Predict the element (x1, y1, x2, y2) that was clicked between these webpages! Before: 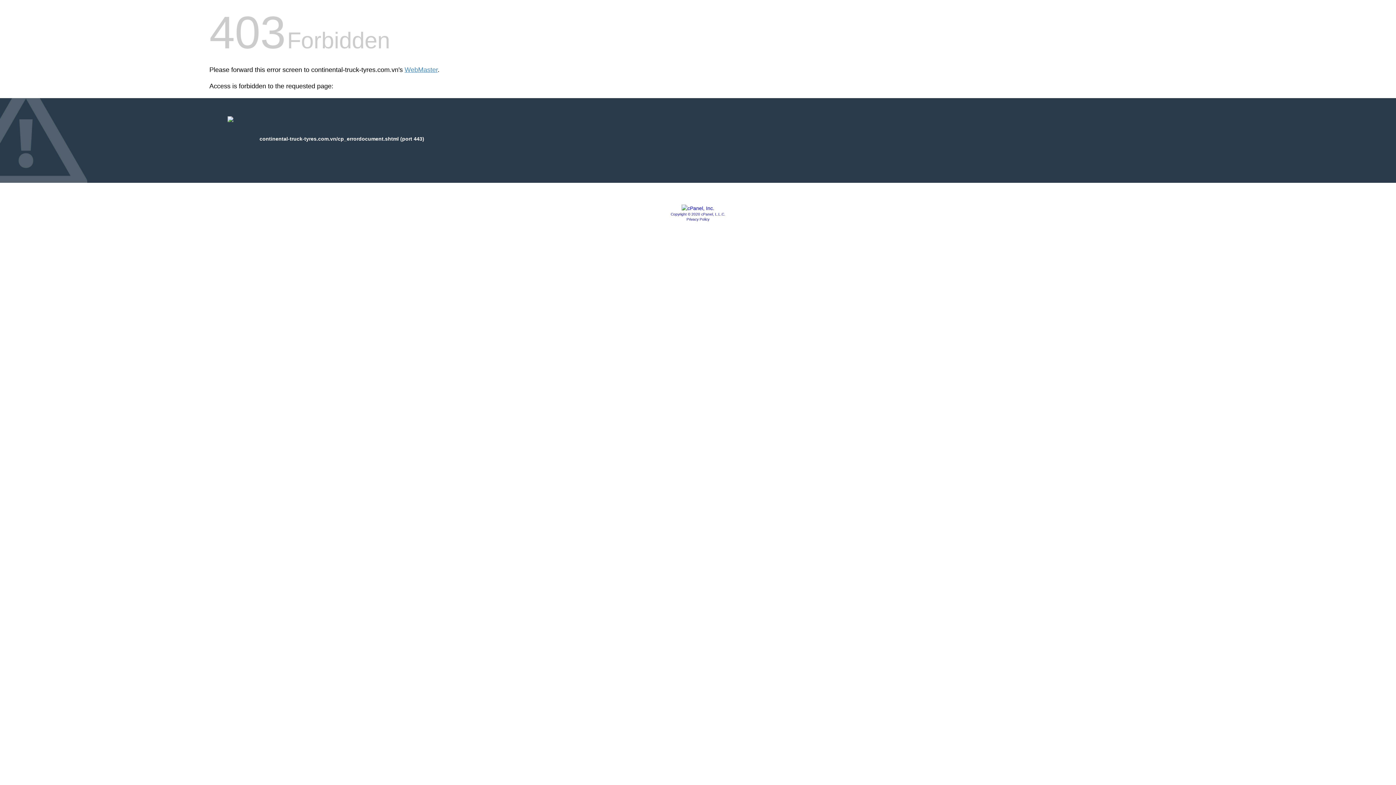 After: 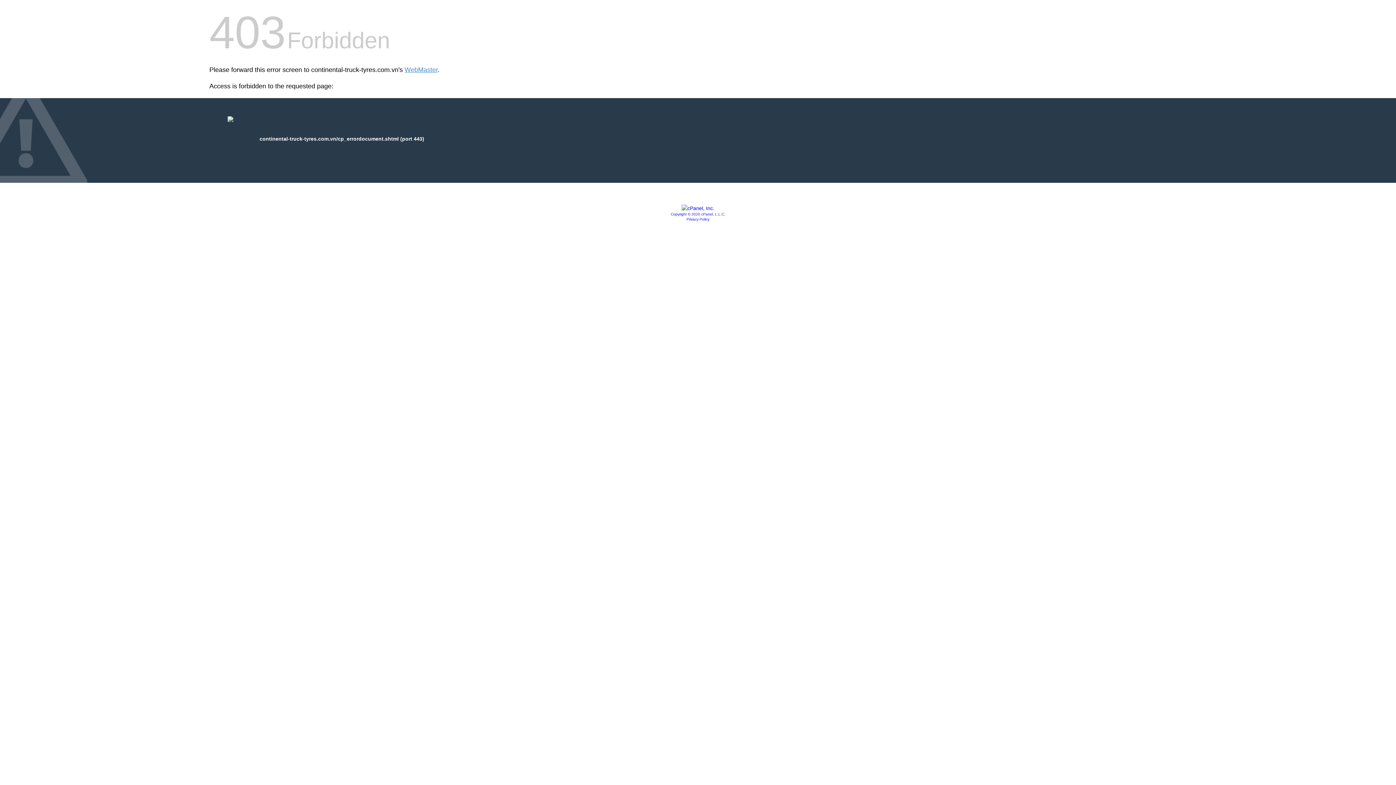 Action: bbox: (686, 217, 709, 221) label: Privacy Policy